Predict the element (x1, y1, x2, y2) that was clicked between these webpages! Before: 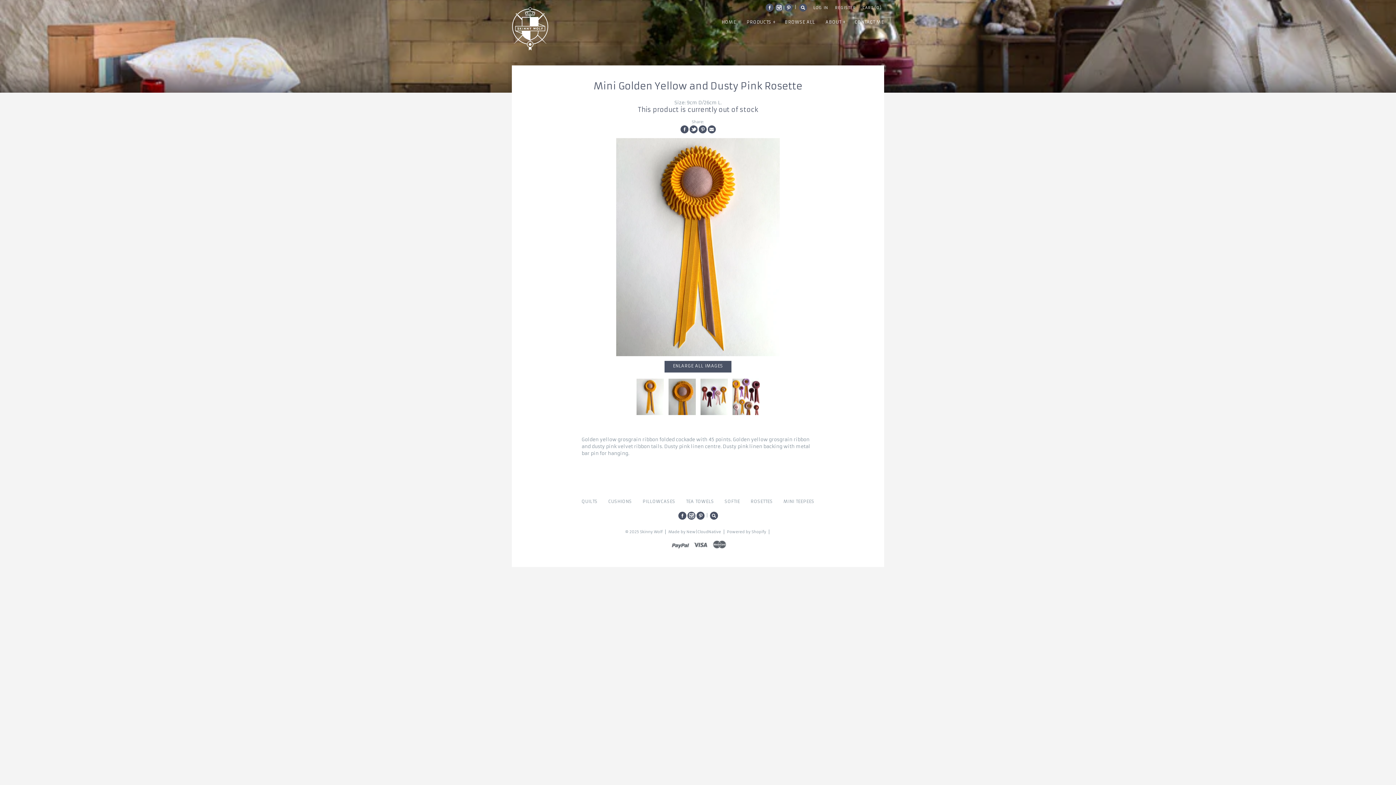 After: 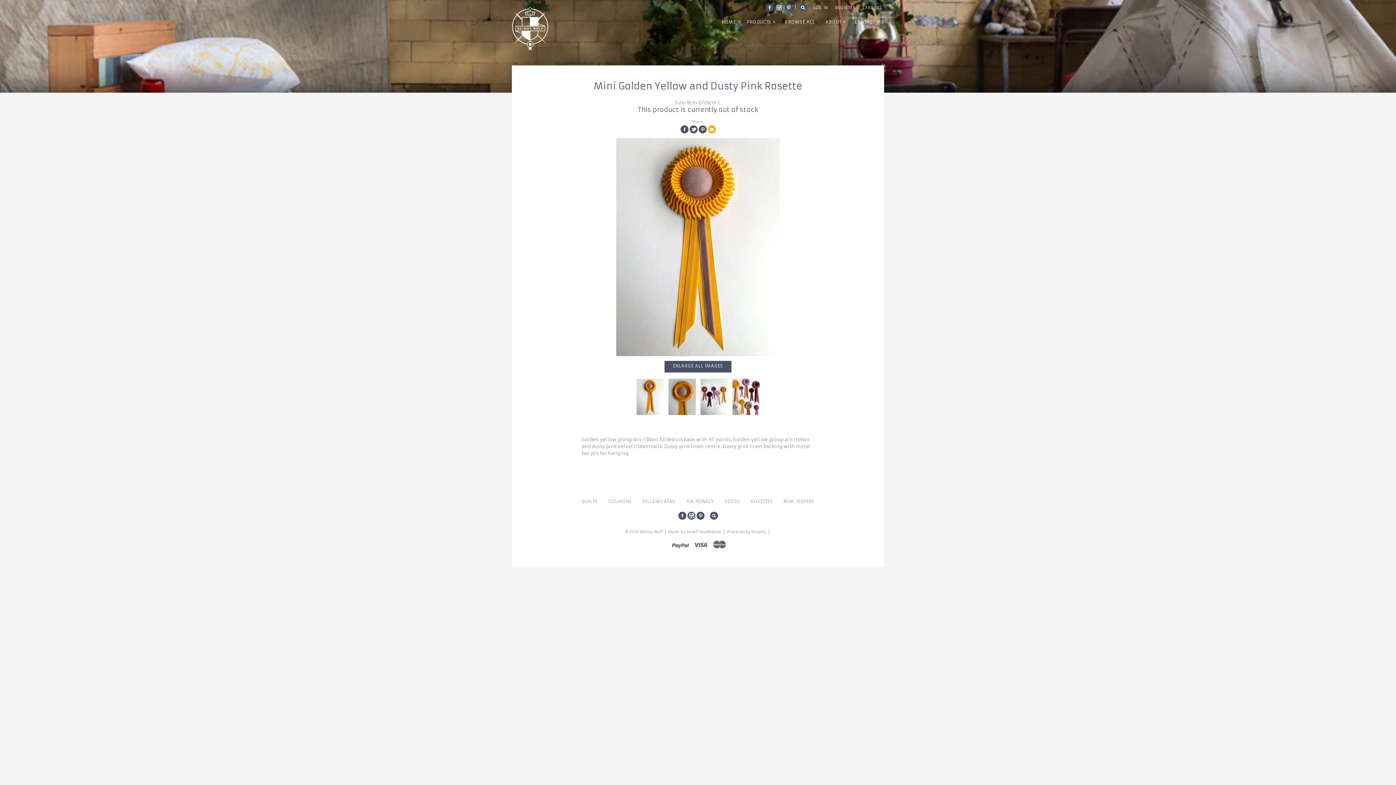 Action: bbox: (707, 125, 715, 133) label: EMAIL THIS